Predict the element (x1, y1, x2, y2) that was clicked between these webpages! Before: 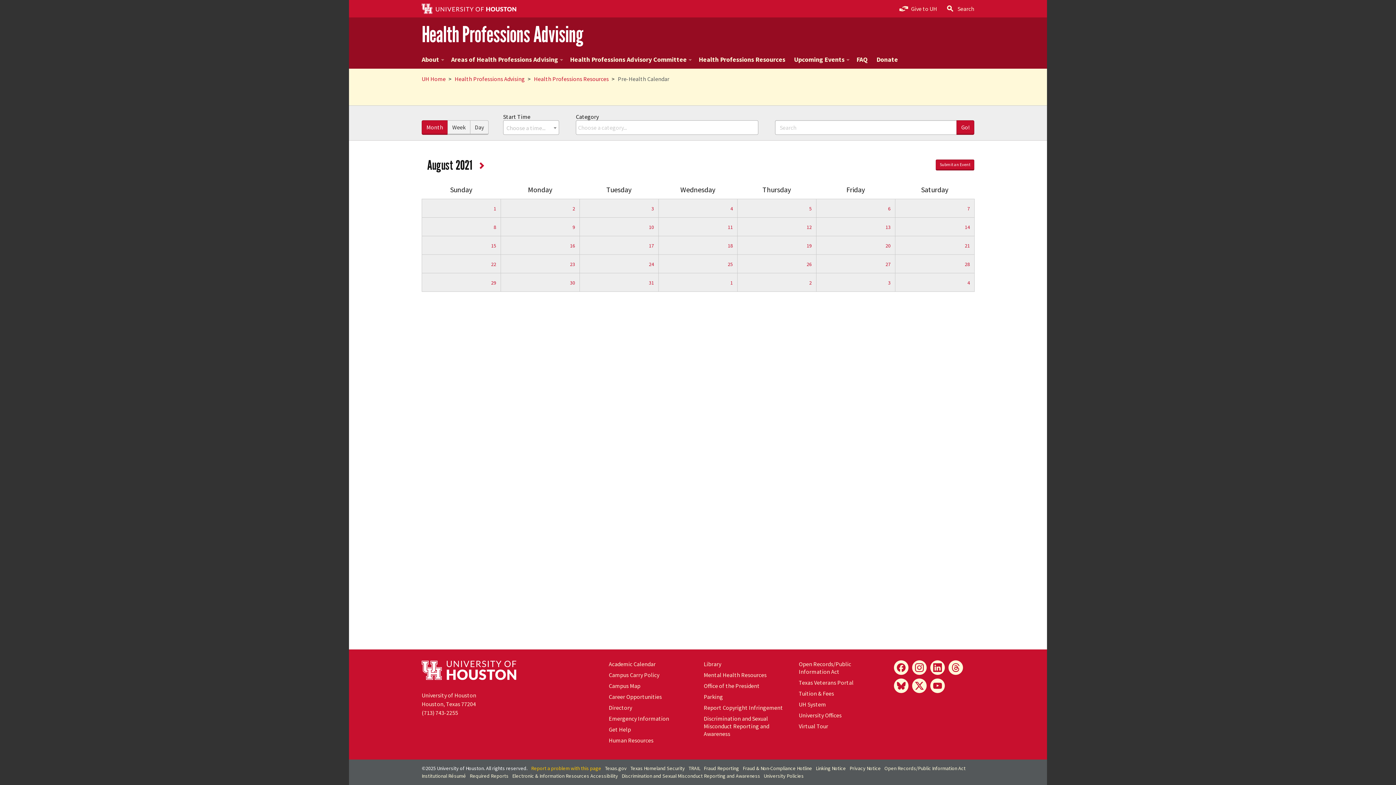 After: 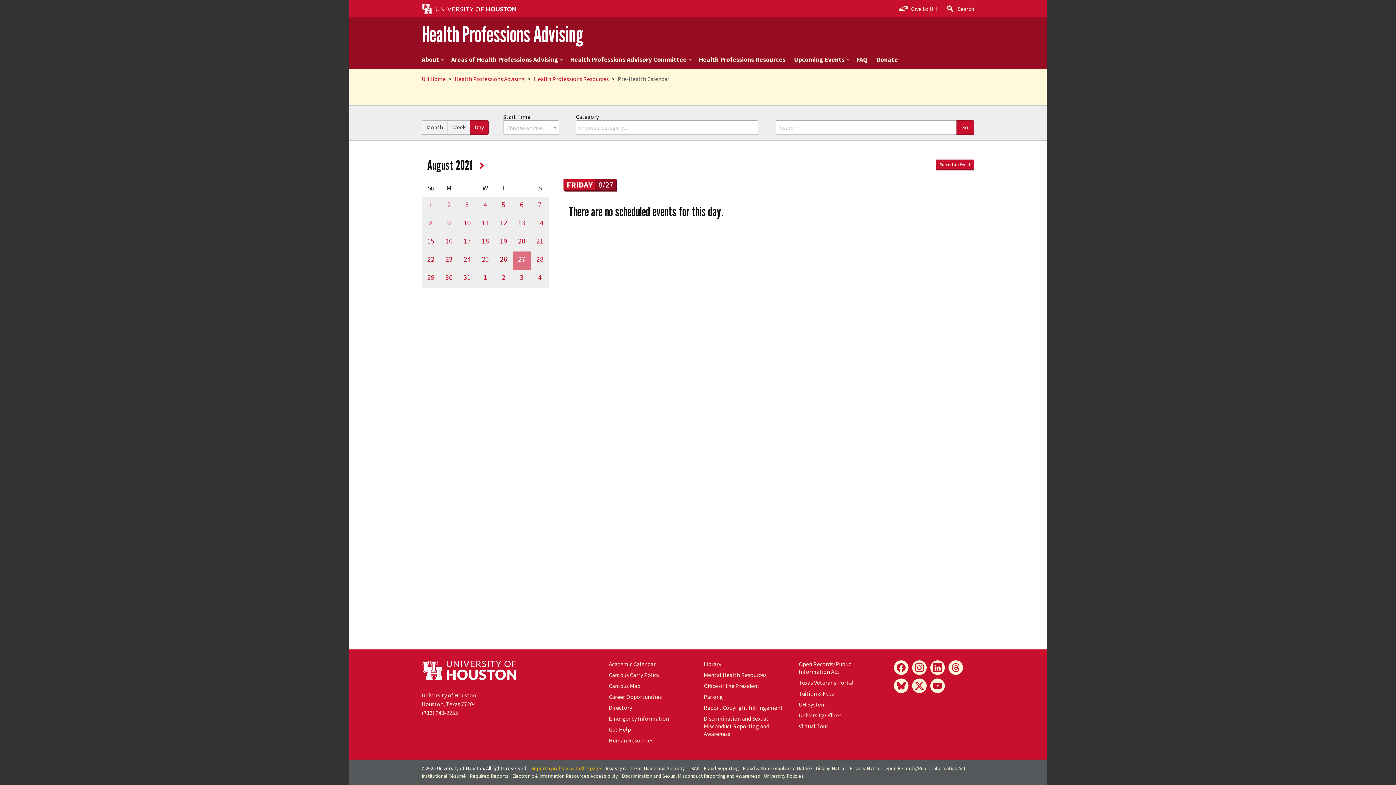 Action: label: Day bbox: (470, 120, 488, 134)